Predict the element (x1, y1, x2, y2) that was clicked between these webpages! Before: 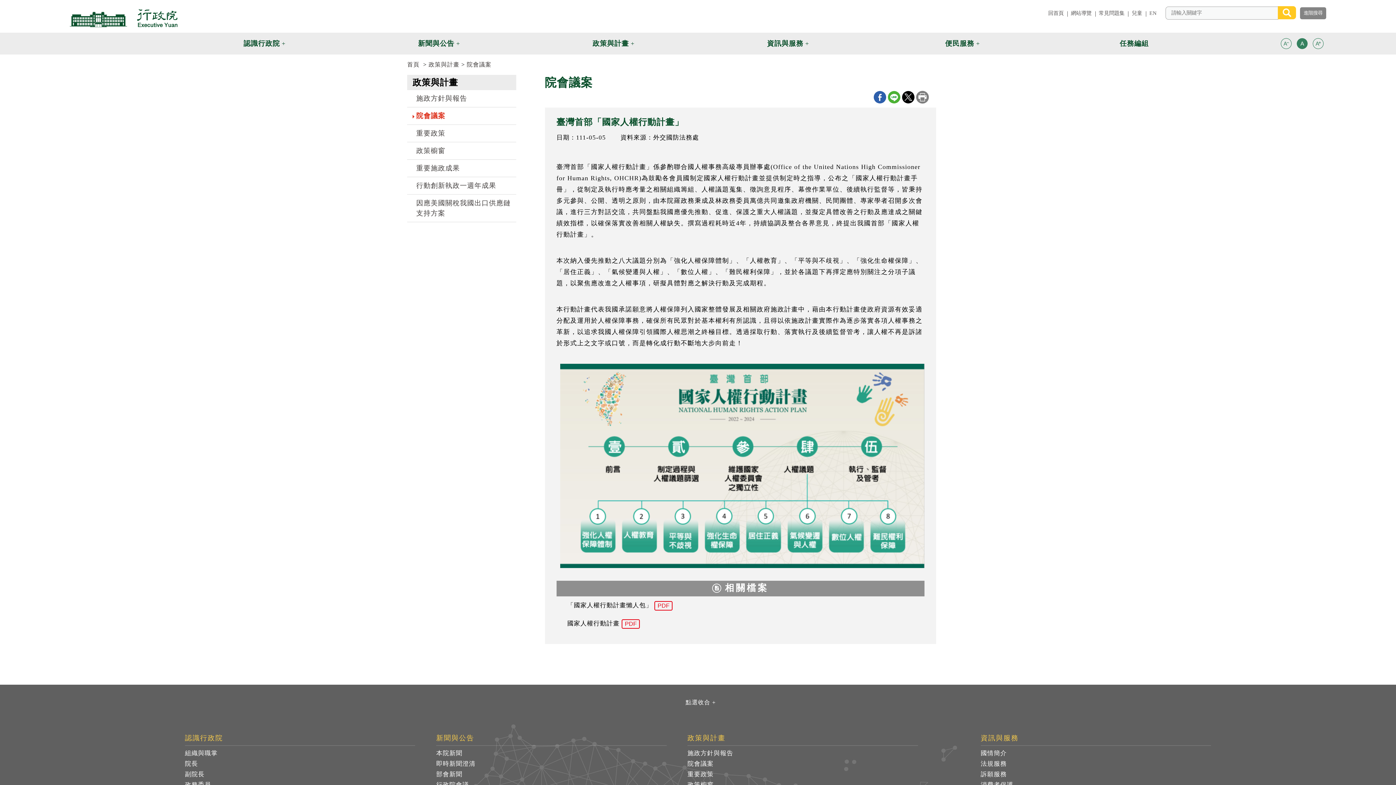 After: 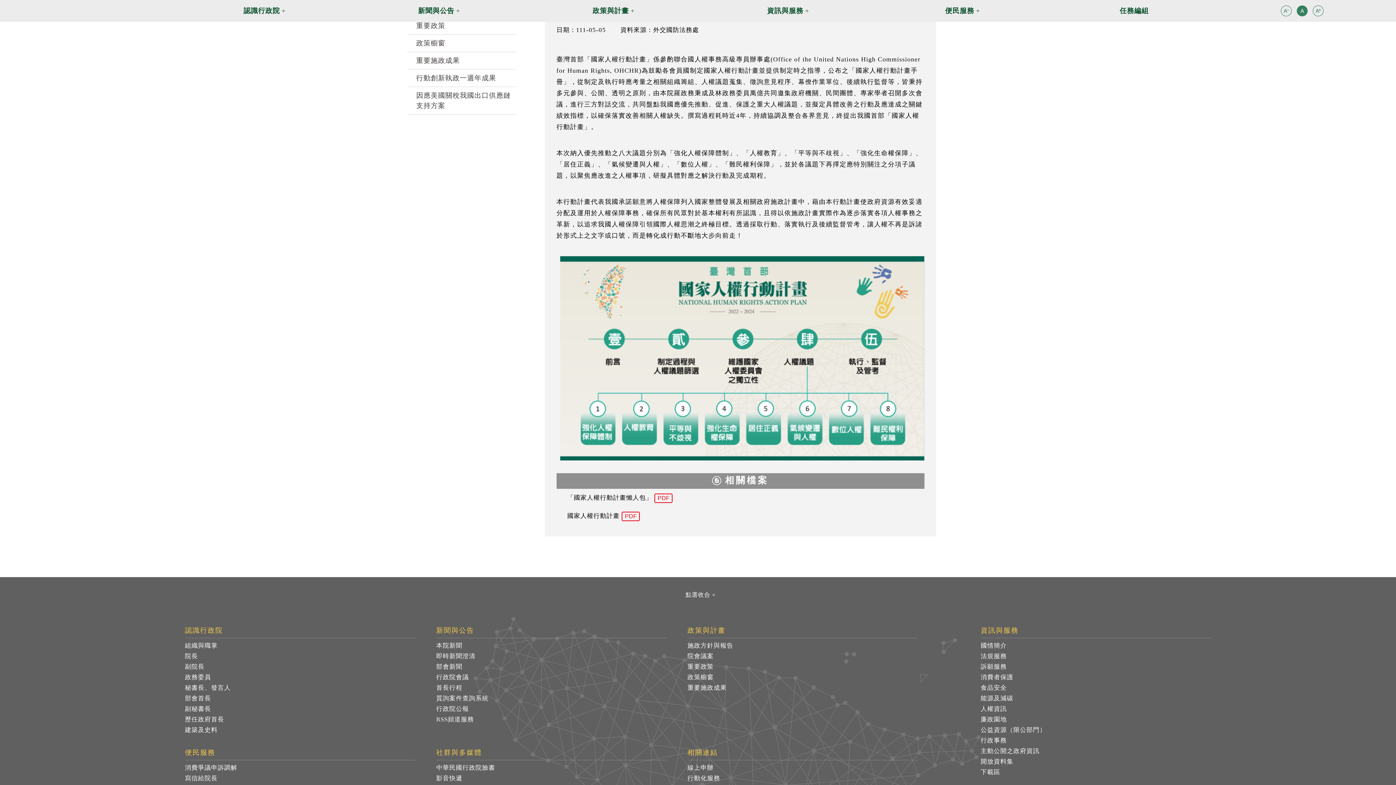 Action: label: ::: bbox: (523, 107, 529, 114)